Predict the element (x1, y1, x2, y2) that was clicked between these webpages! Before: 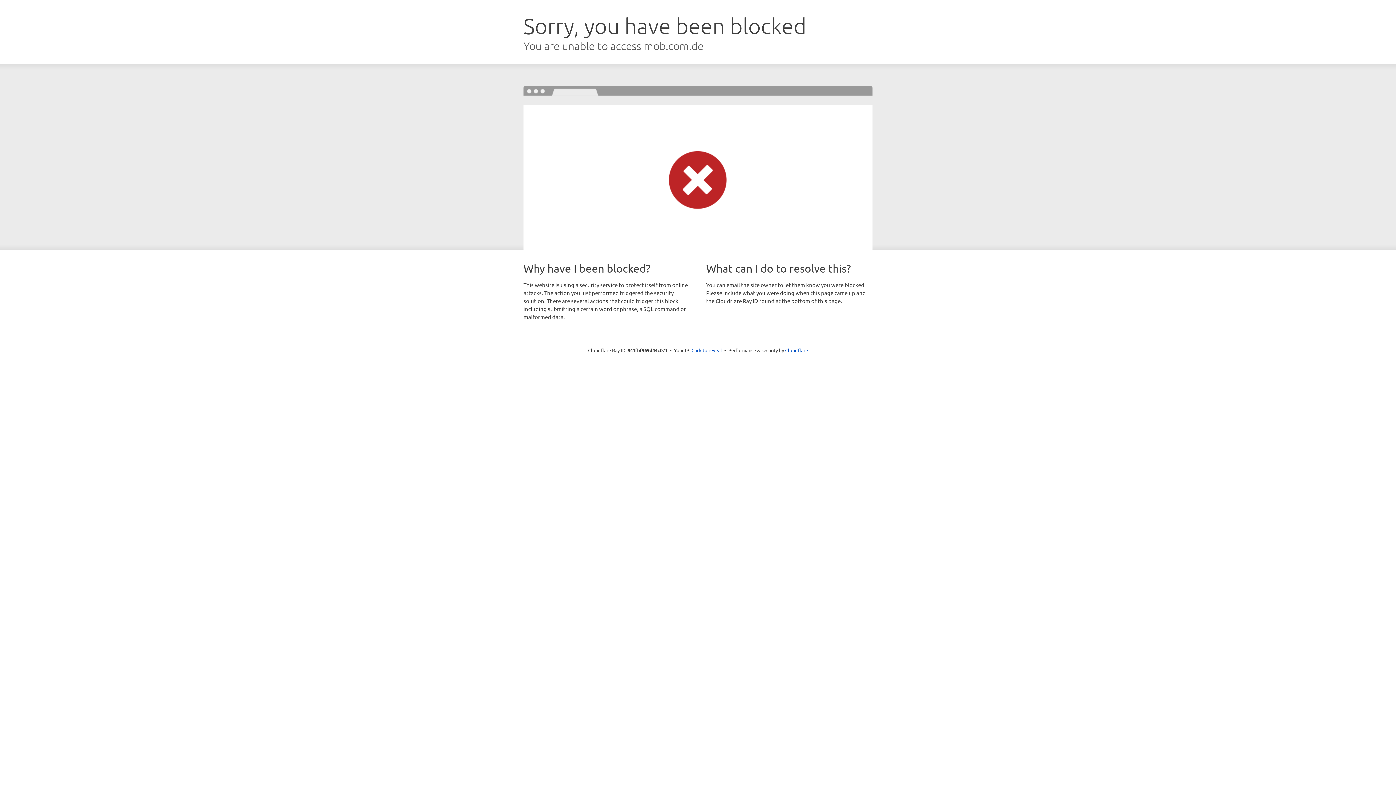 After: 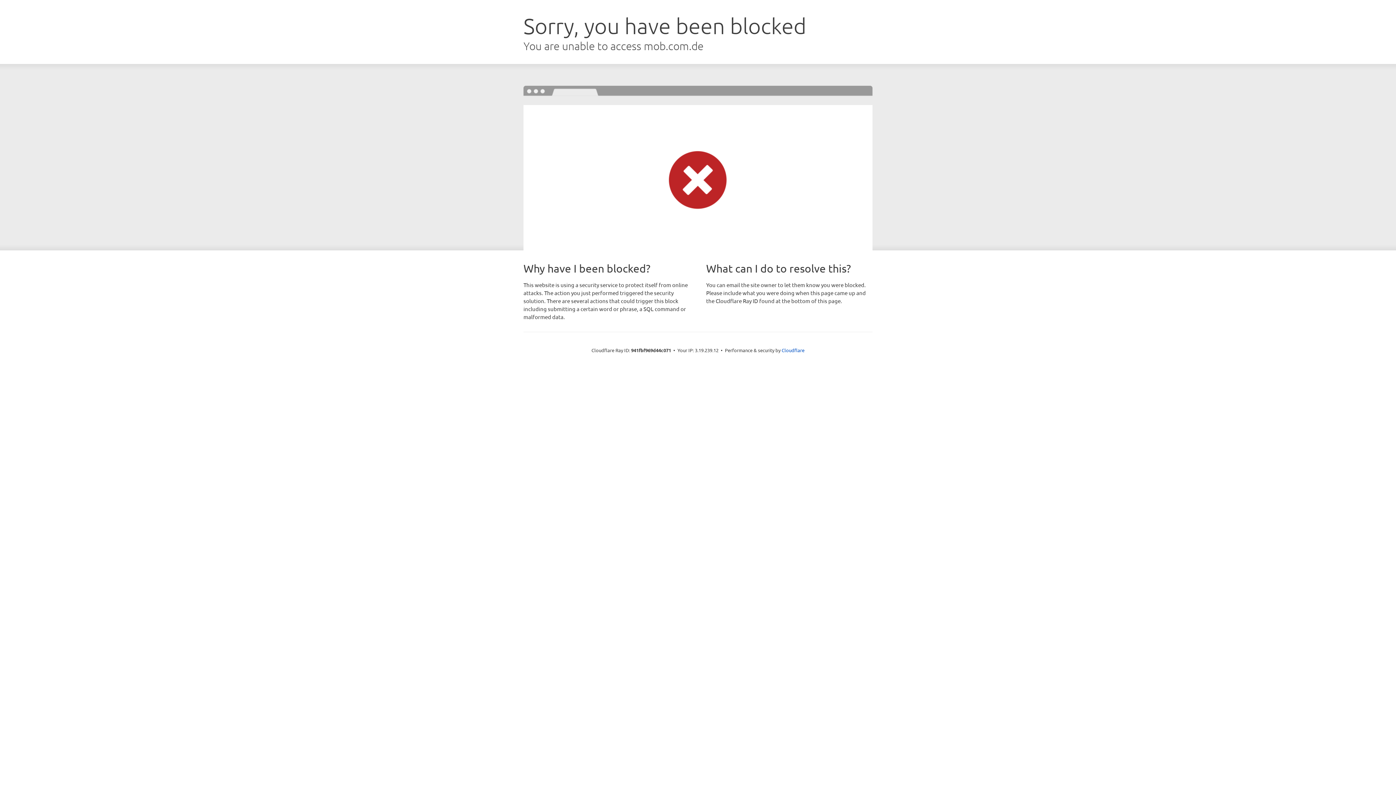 Action: bbox: (691, 346, 722, 353) label: Click to reveal